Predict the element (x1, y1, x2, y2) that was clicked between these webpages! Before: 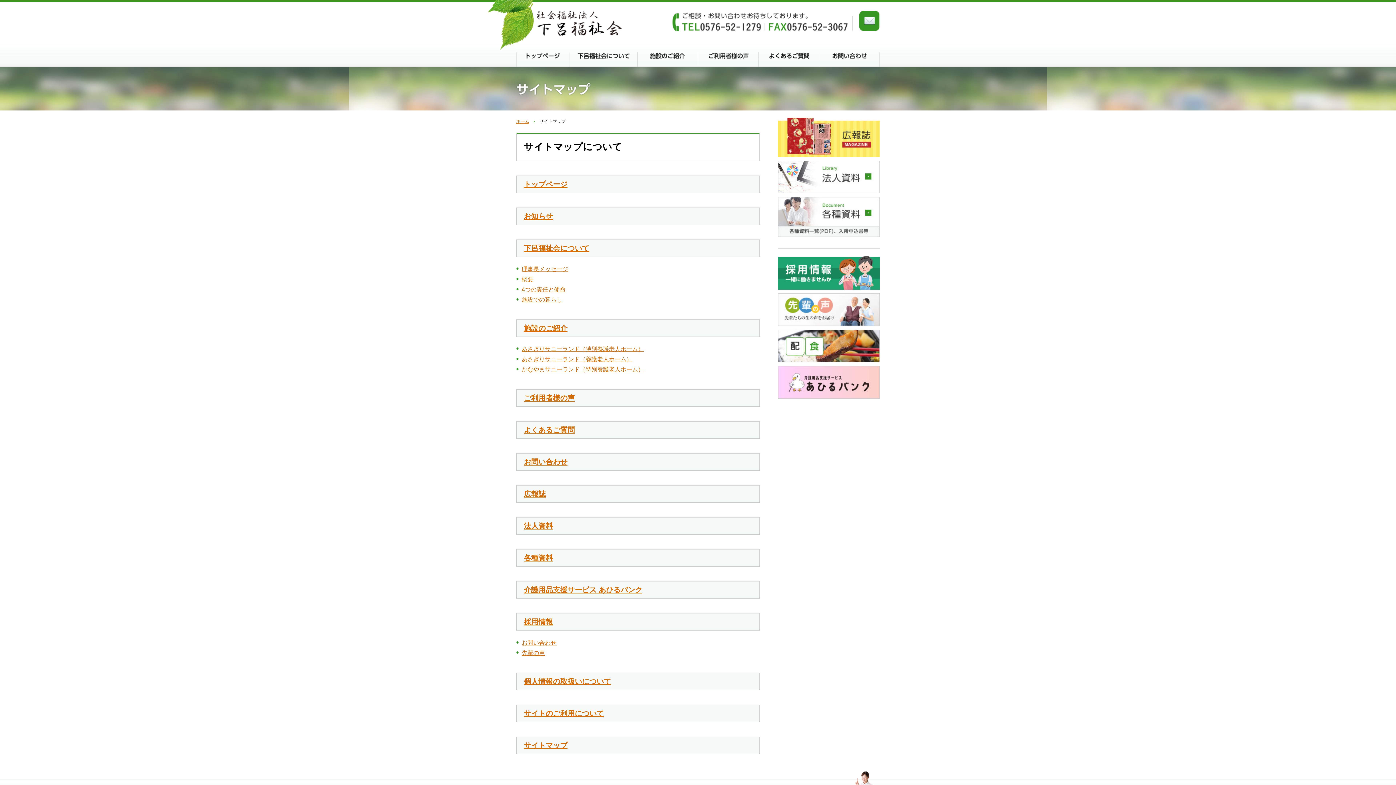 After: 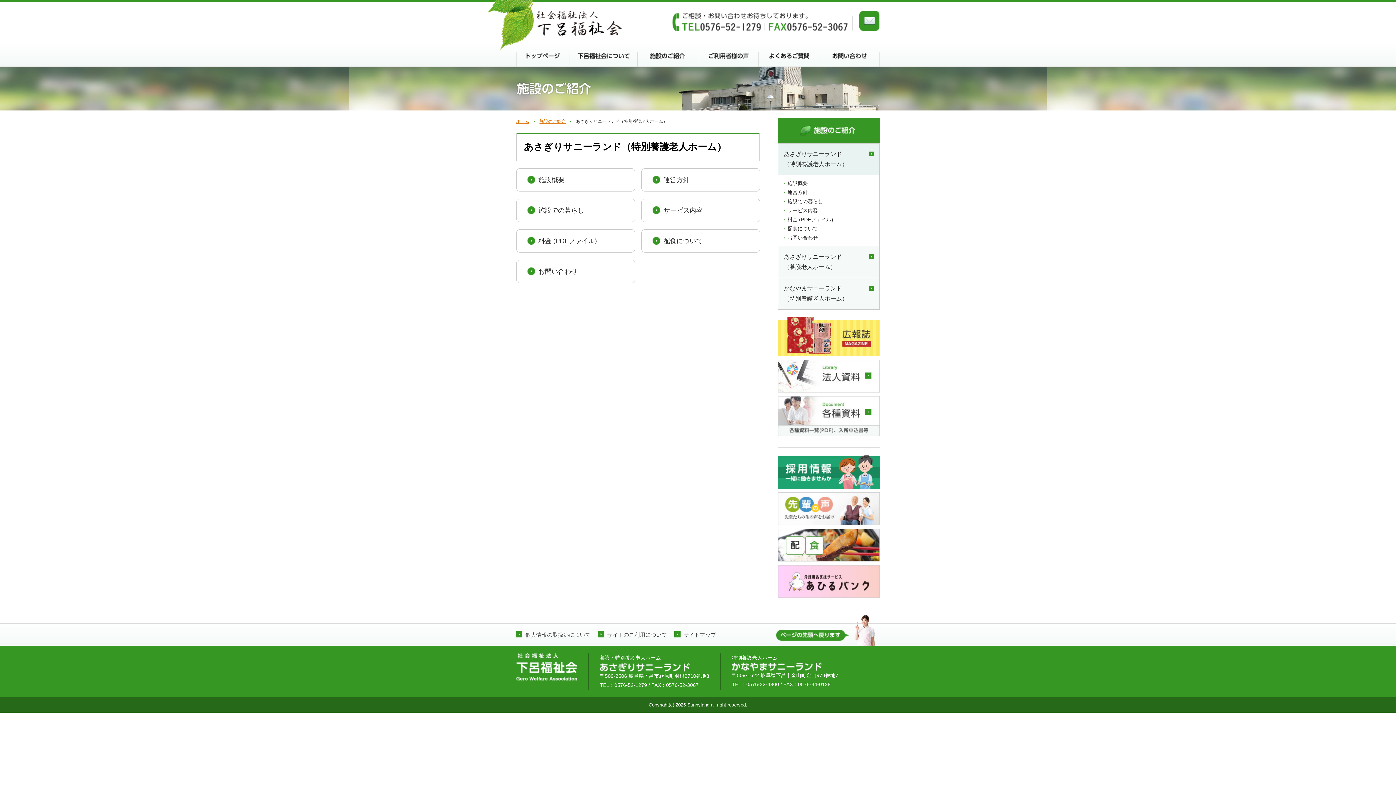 Action: bbox: (521, 346, 644, 352) label: あさぎりサニーランド（特別養護老人ホーム）